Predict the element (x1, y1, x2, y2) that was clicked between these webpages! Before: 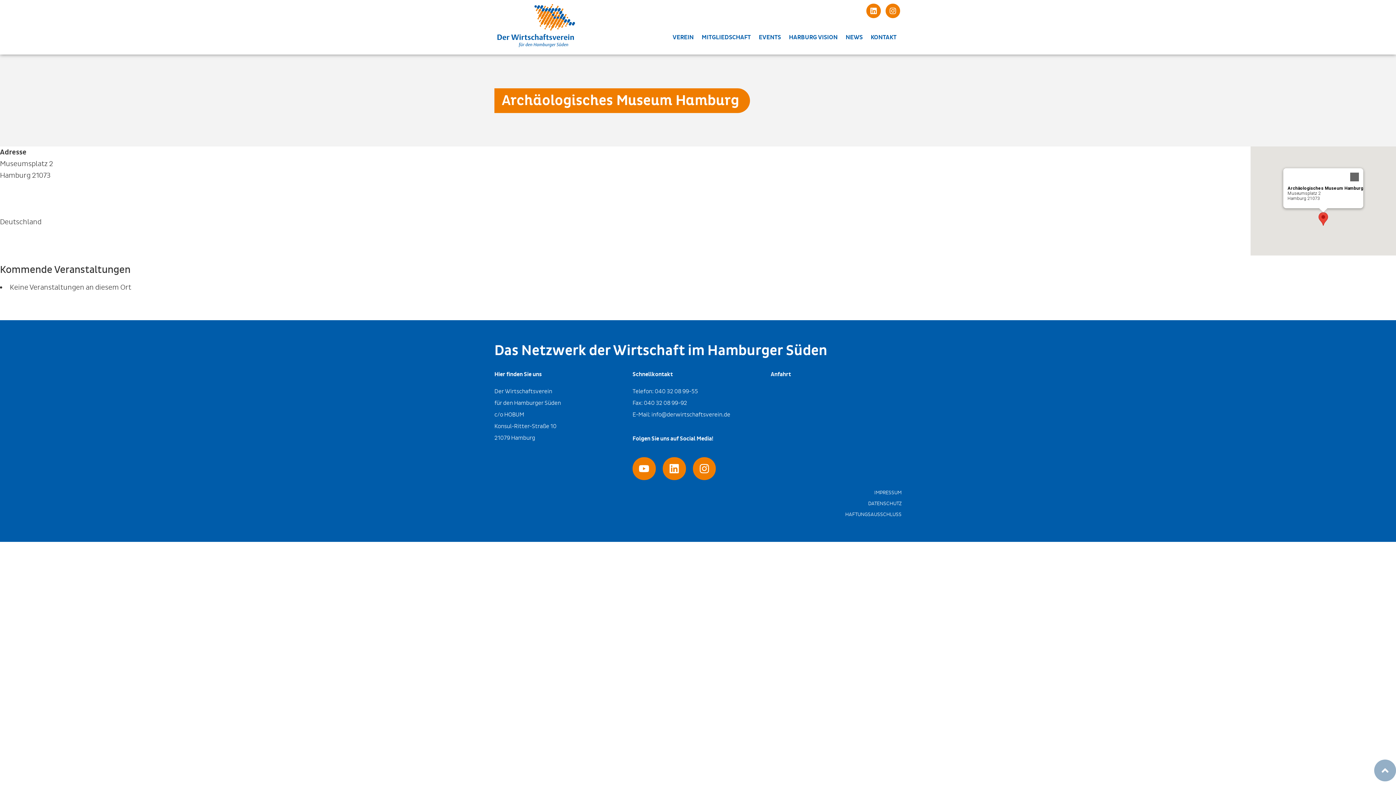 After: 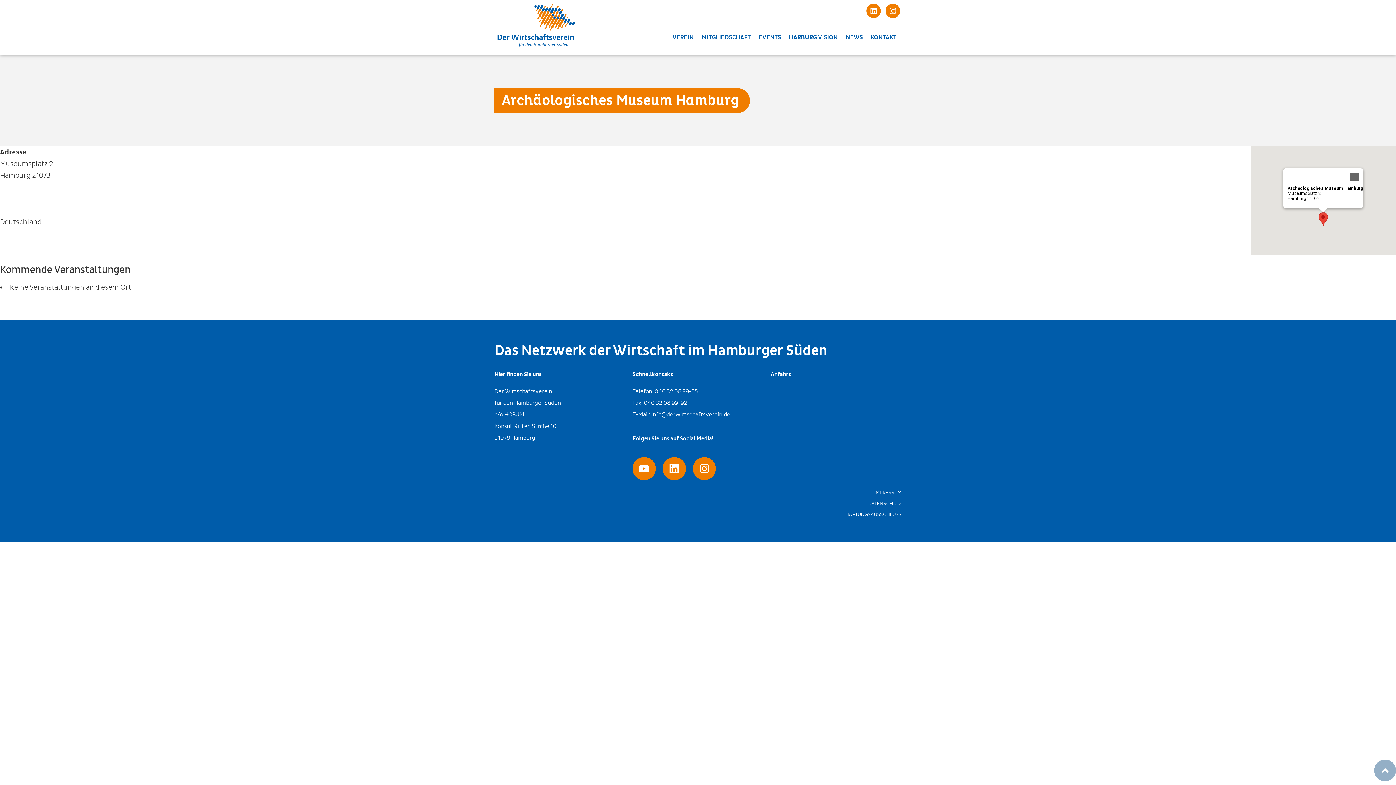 Action: bbox: (643, 399, 687, 406) label: 040 32 08 99-92